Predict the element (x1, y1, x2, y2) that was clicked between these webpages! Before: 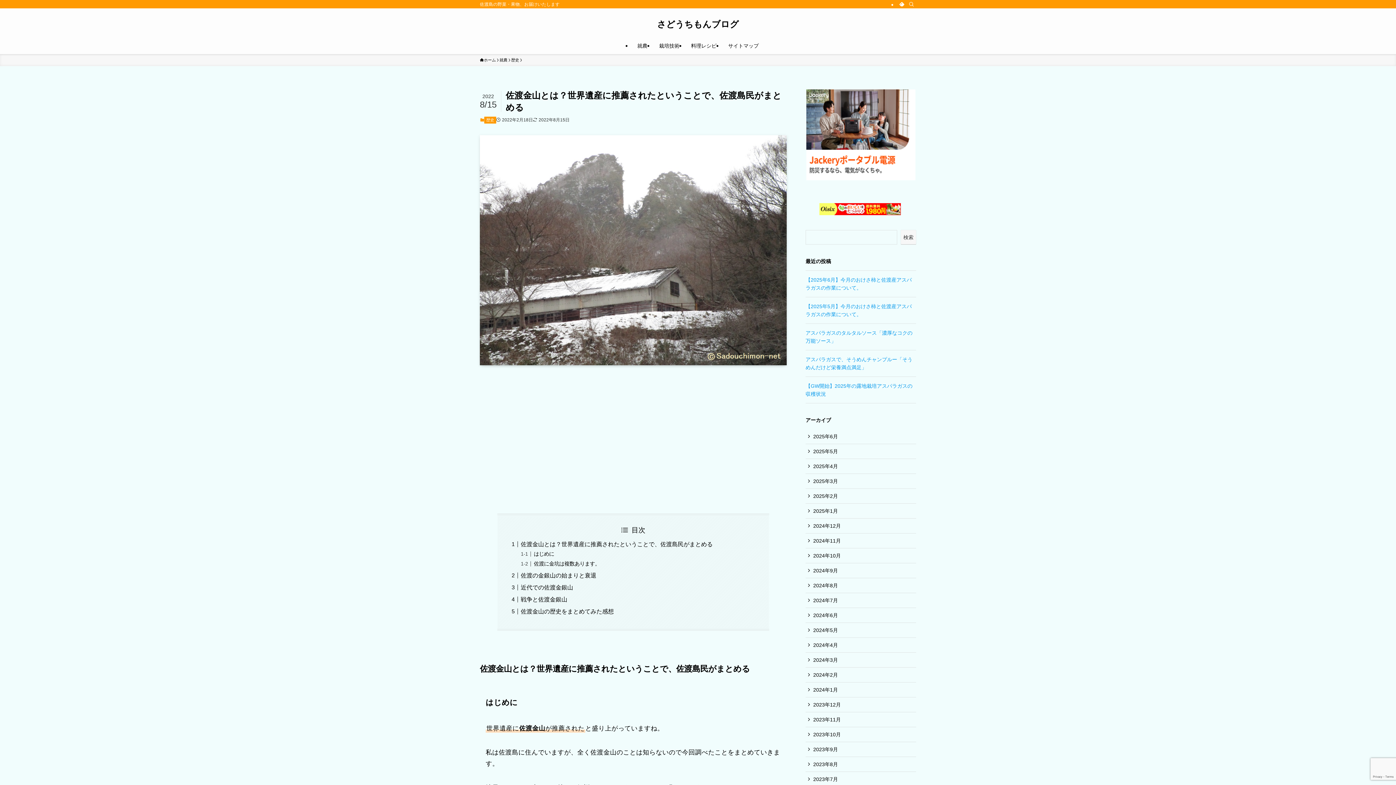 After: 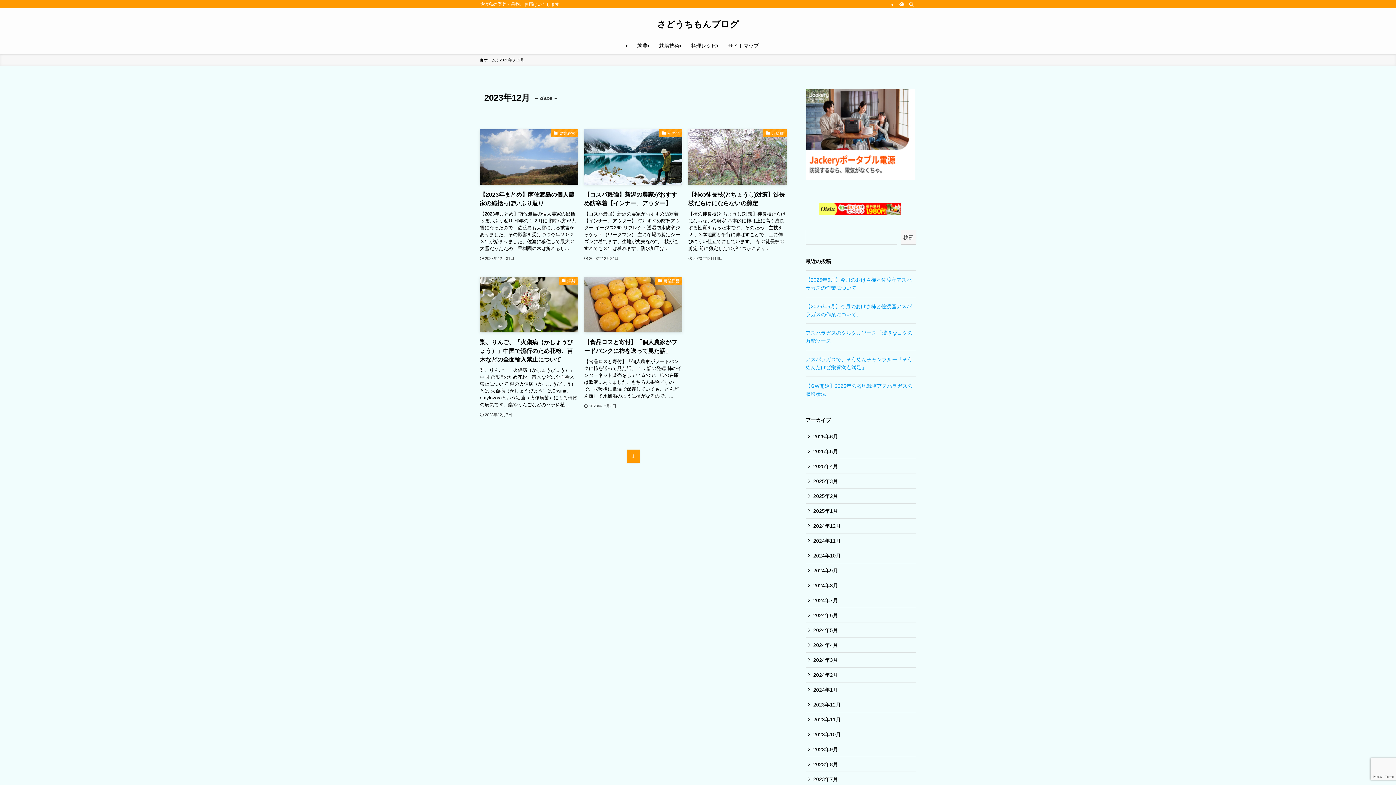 Action: bbox: (805, 697, 916, 712) label: 2023年12月